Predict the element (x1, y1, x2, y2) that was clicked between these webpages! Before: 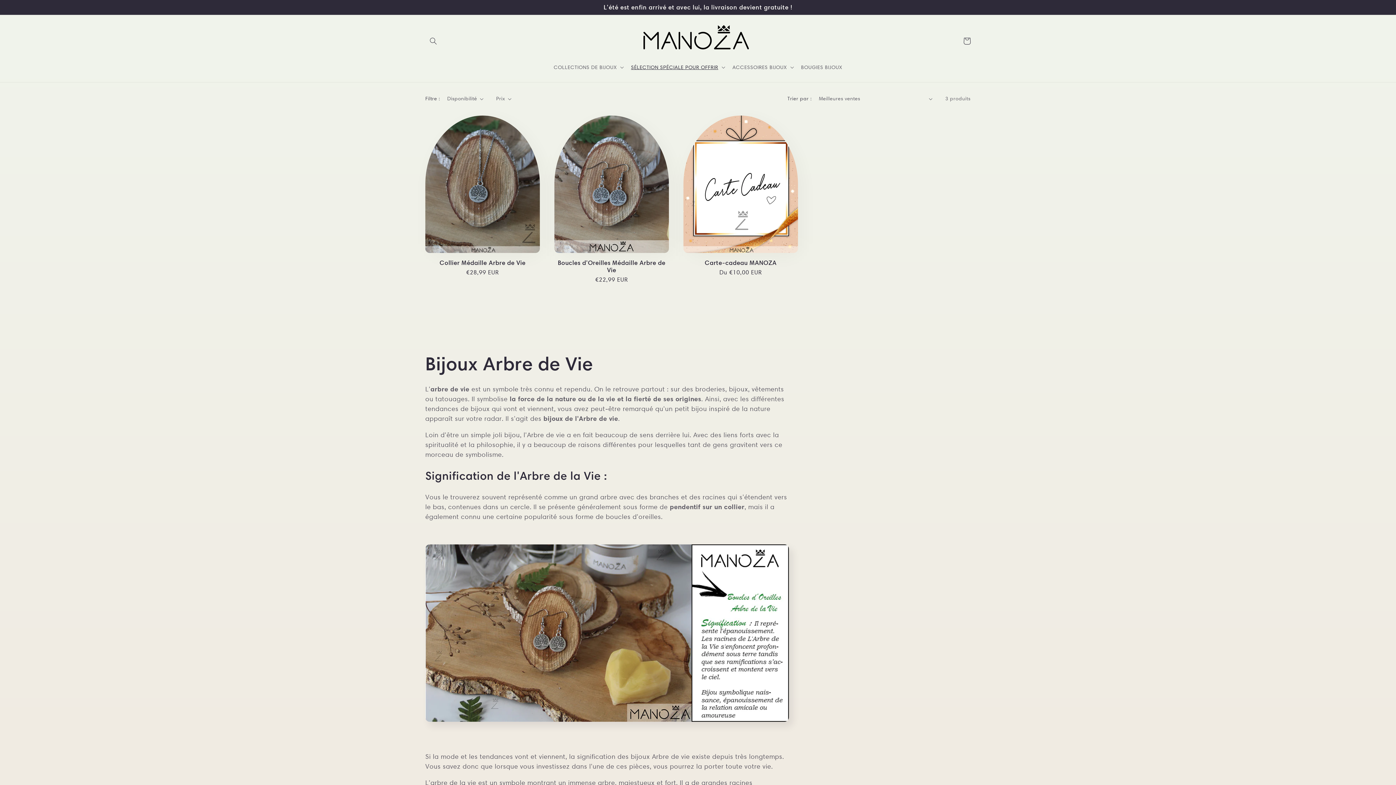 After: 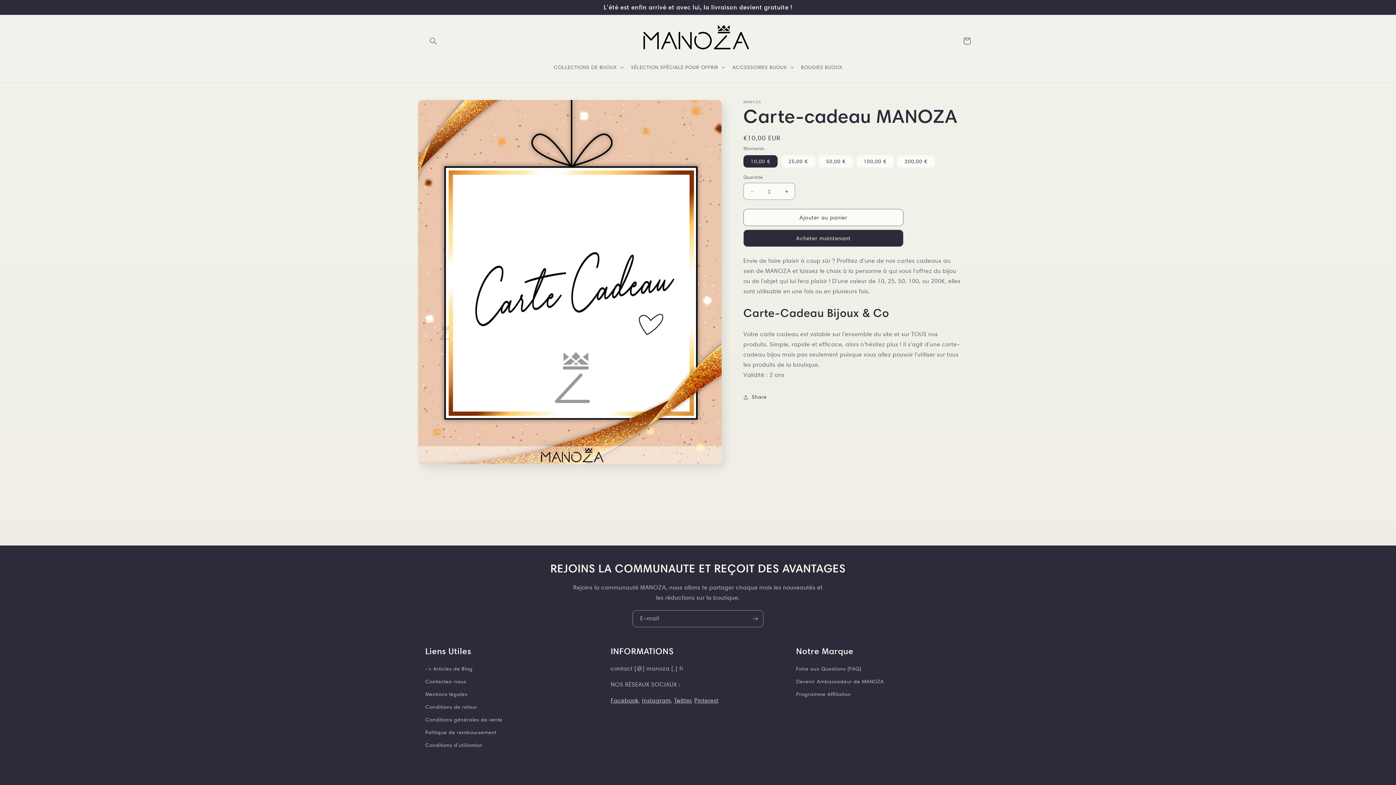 Action: label: Carte-cadeau MANOZA bbox: (683, 259, 798, 266)